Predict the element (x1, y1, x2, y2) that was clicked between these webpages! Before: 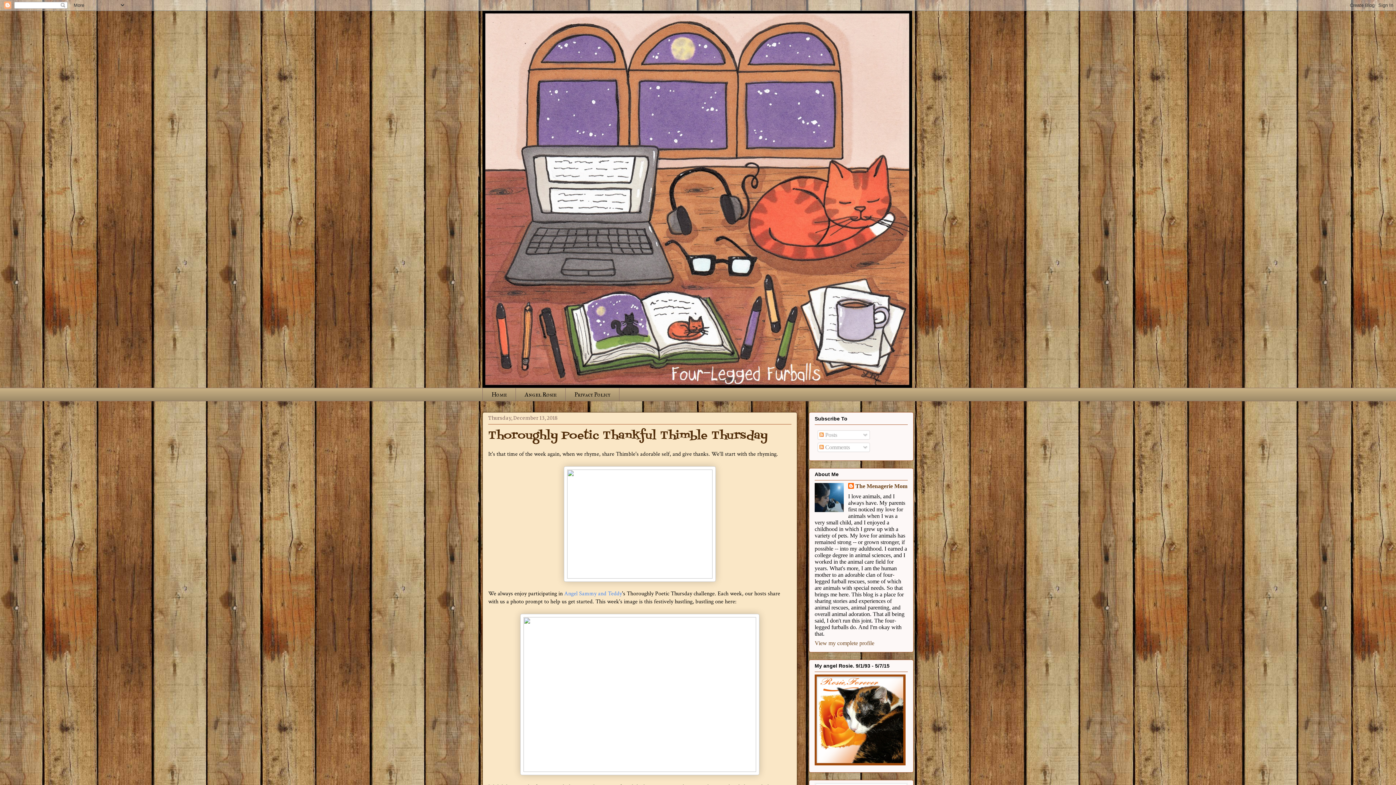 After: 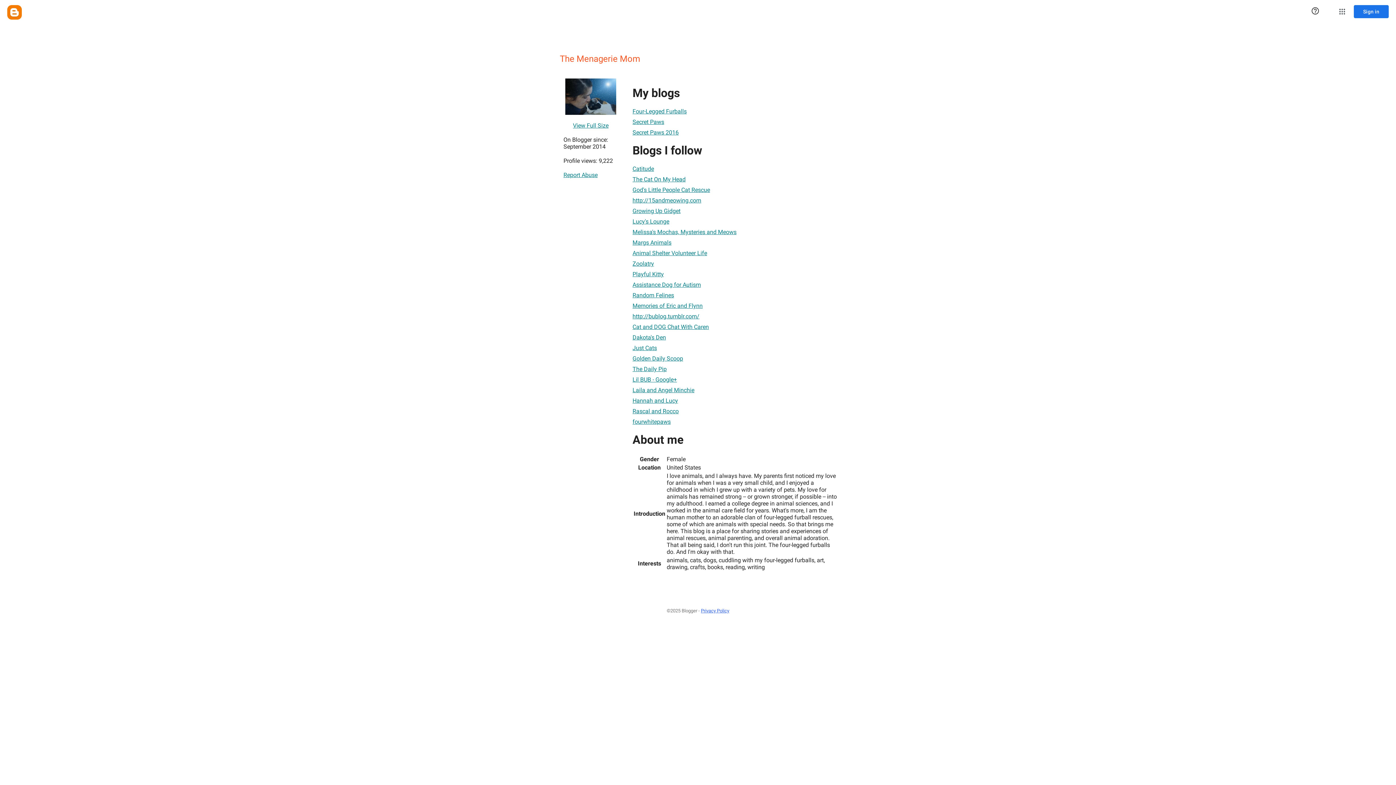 Action: label: View my complete profile bbox: (814, 640, 874, 646)